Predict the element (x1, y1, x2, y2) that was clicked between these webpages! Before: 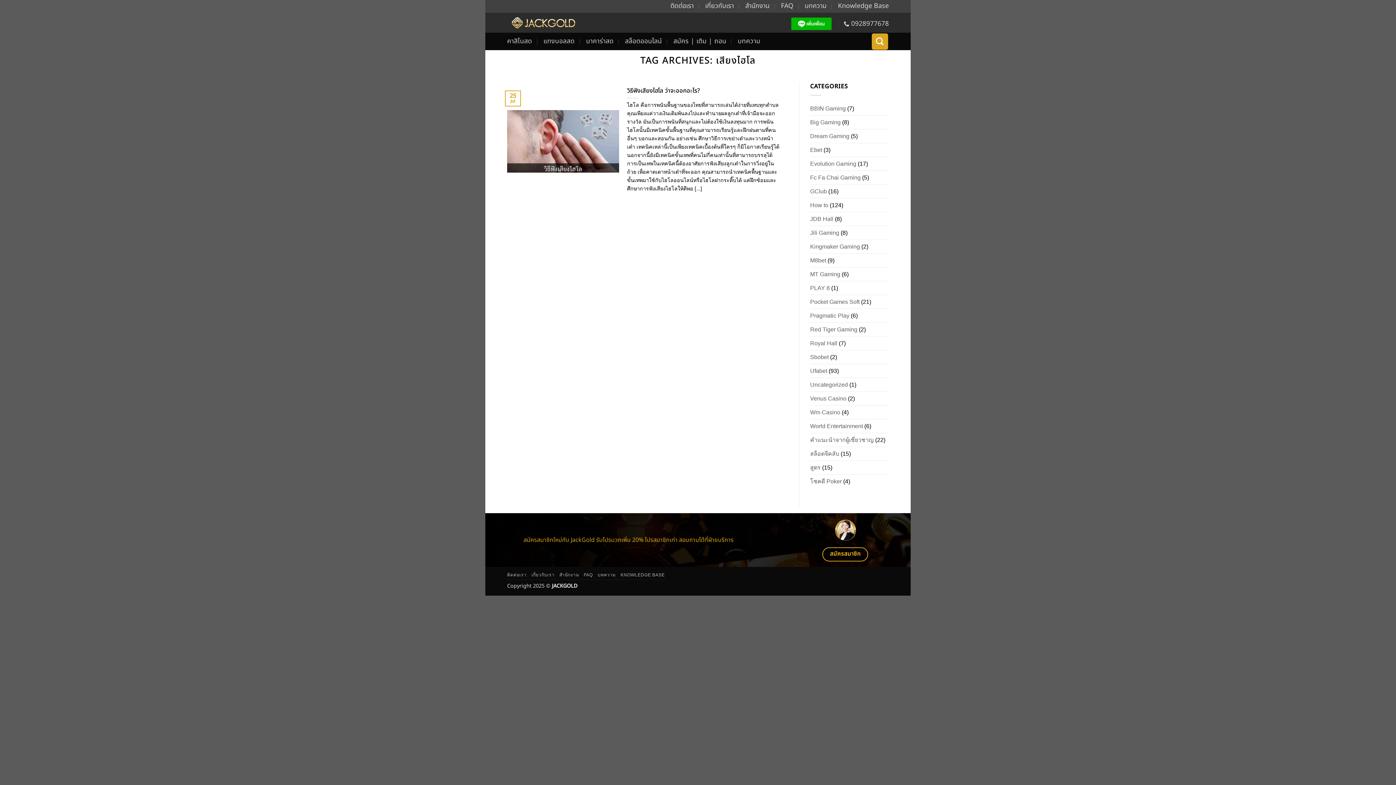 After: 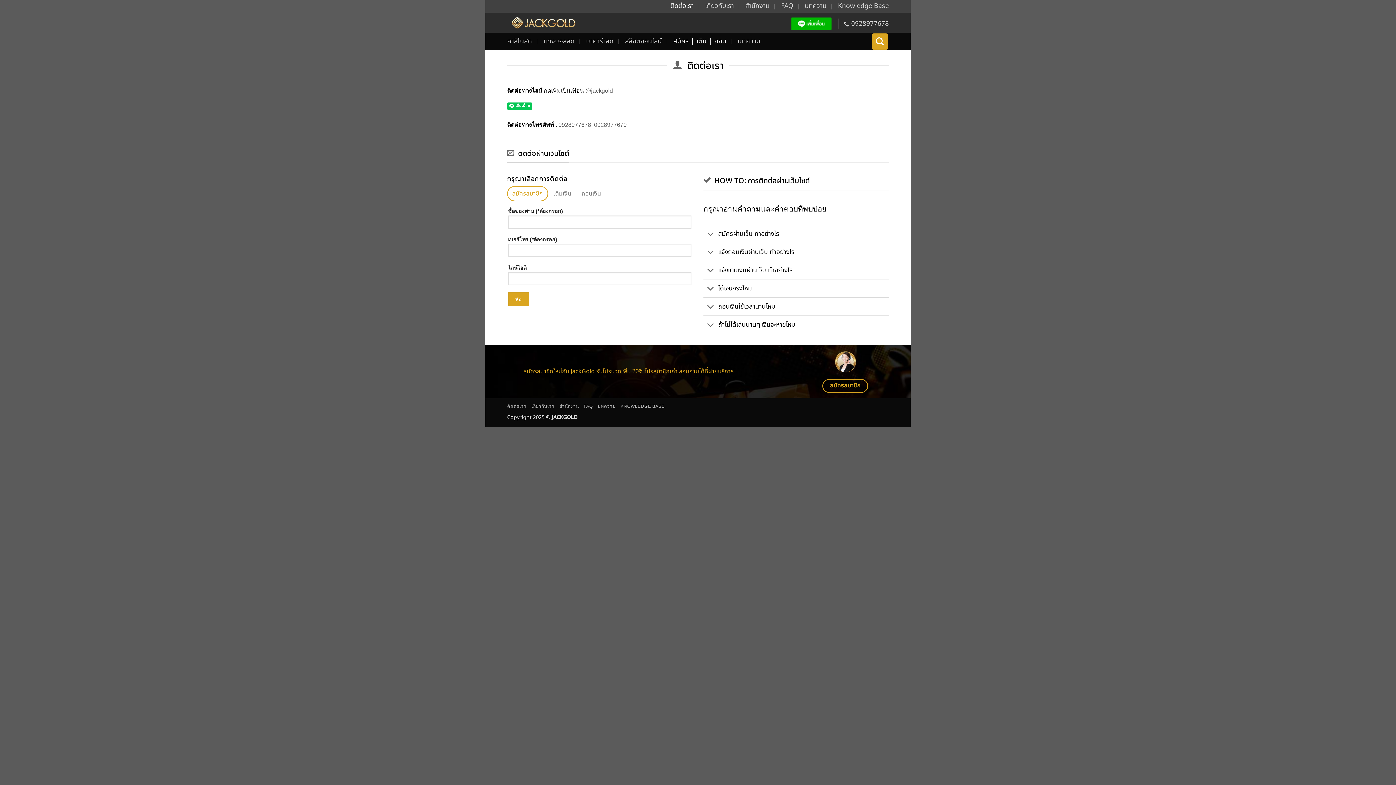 Action: bbox: (507, 572, 526, 577) label: ติดต่อเรา